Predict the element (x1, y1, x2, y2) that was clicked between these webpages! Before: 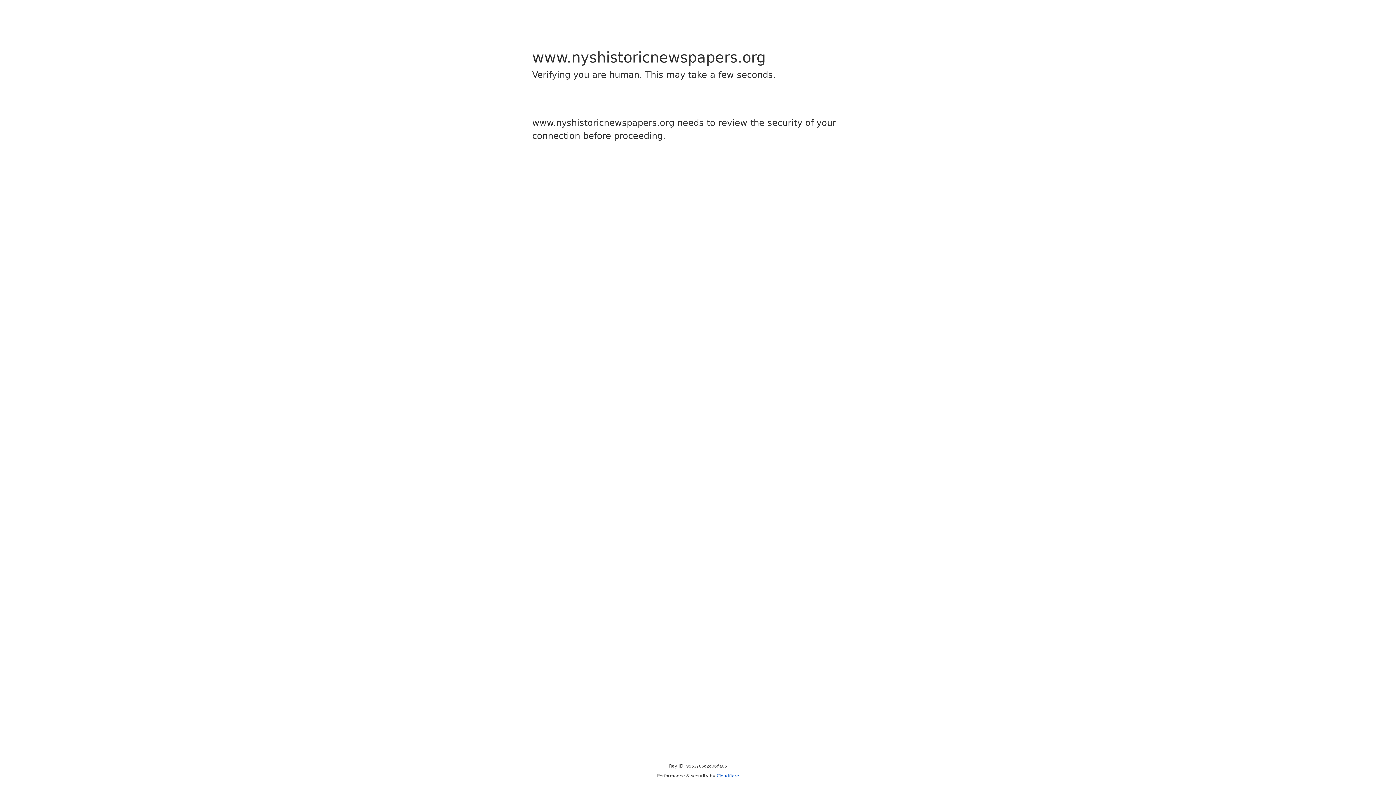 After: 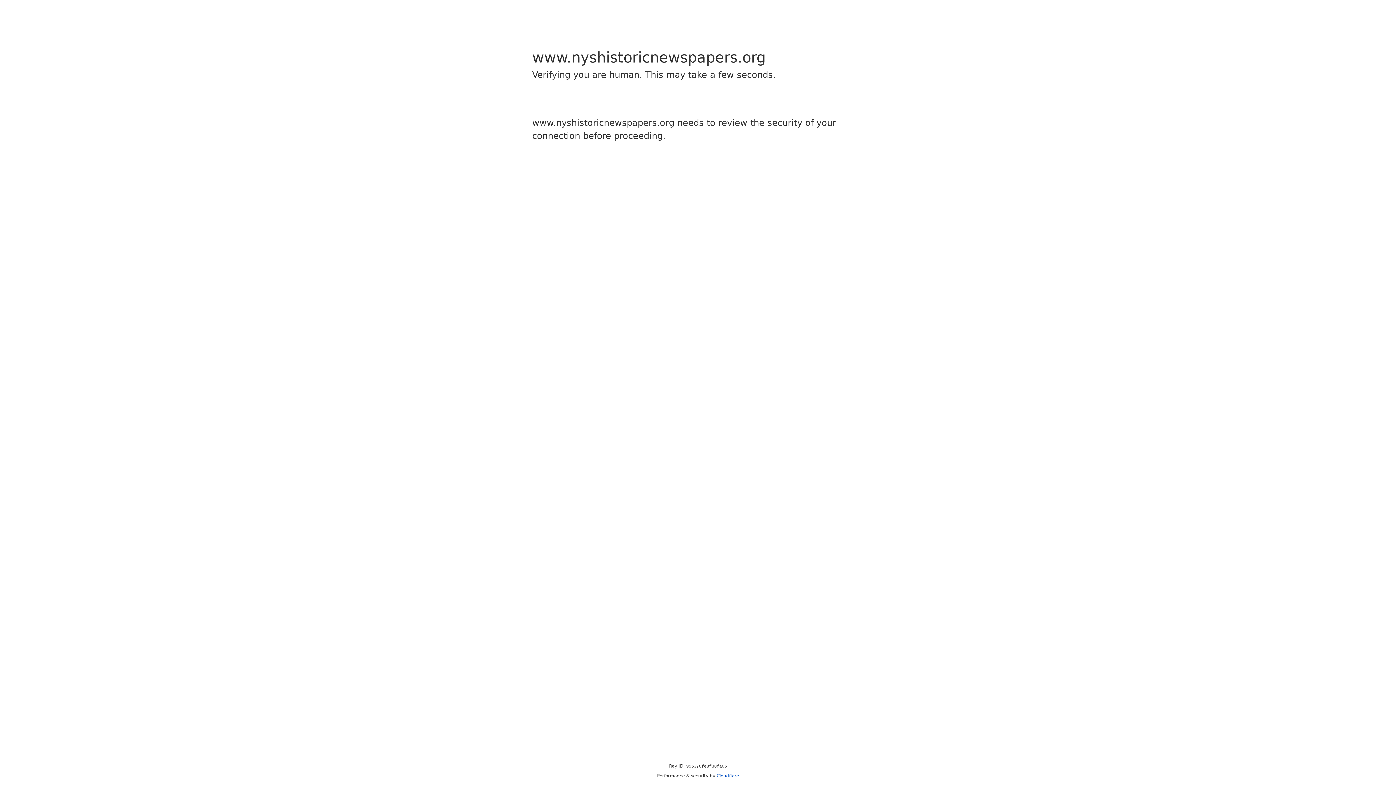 Action: bbox: (716, 773, 739, 778) label: Cloudflare